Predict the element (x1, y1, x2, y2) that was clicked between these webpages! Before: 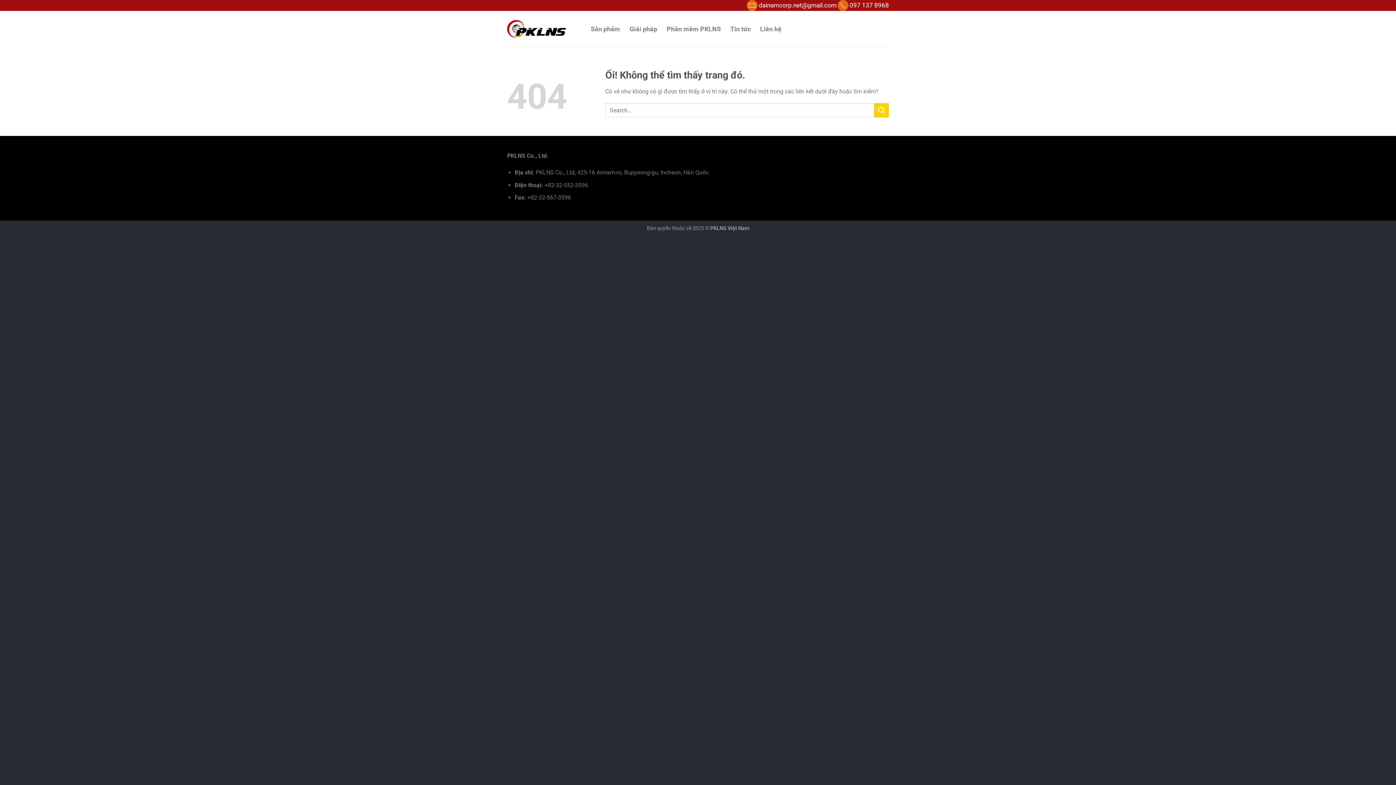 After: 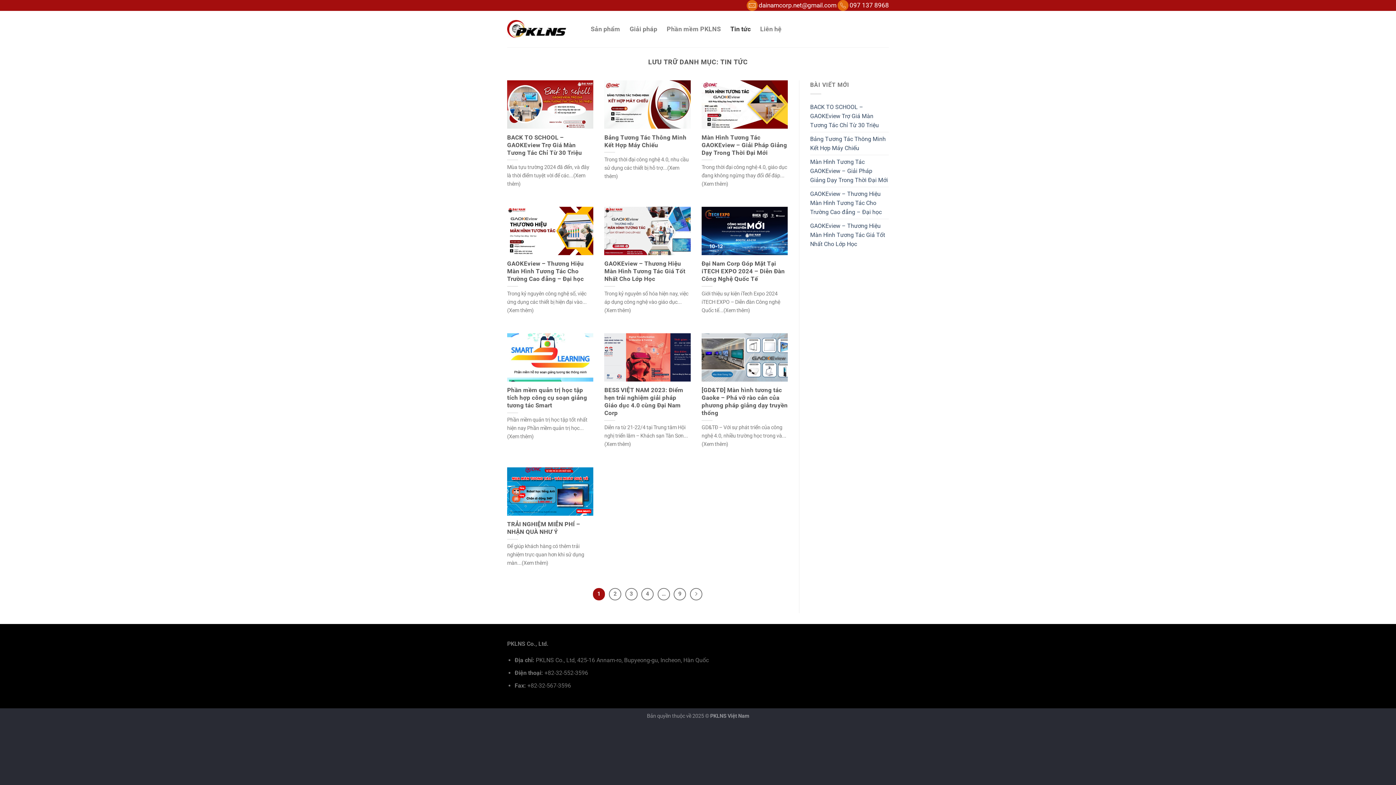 Action: bbox: (730, 22, 750, 35) label: Tin tức